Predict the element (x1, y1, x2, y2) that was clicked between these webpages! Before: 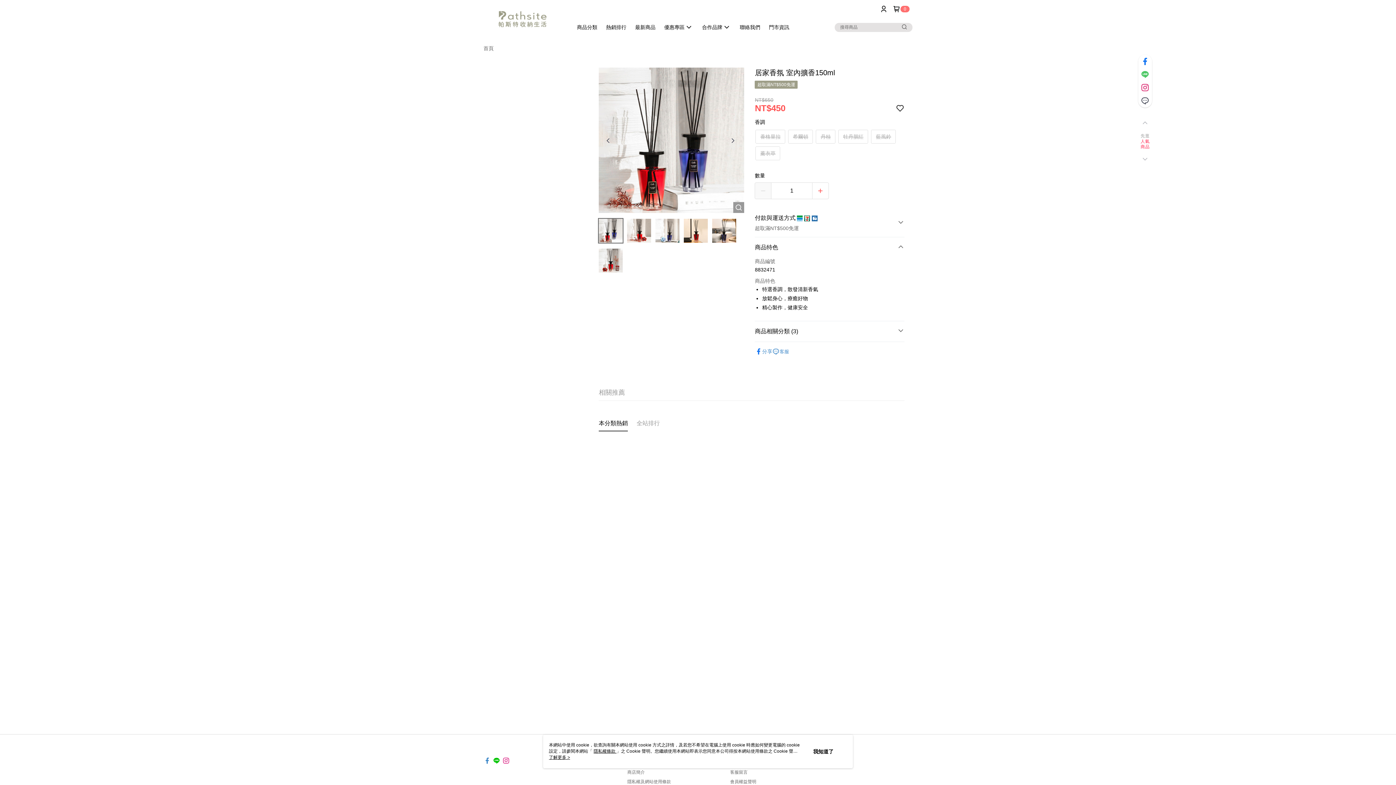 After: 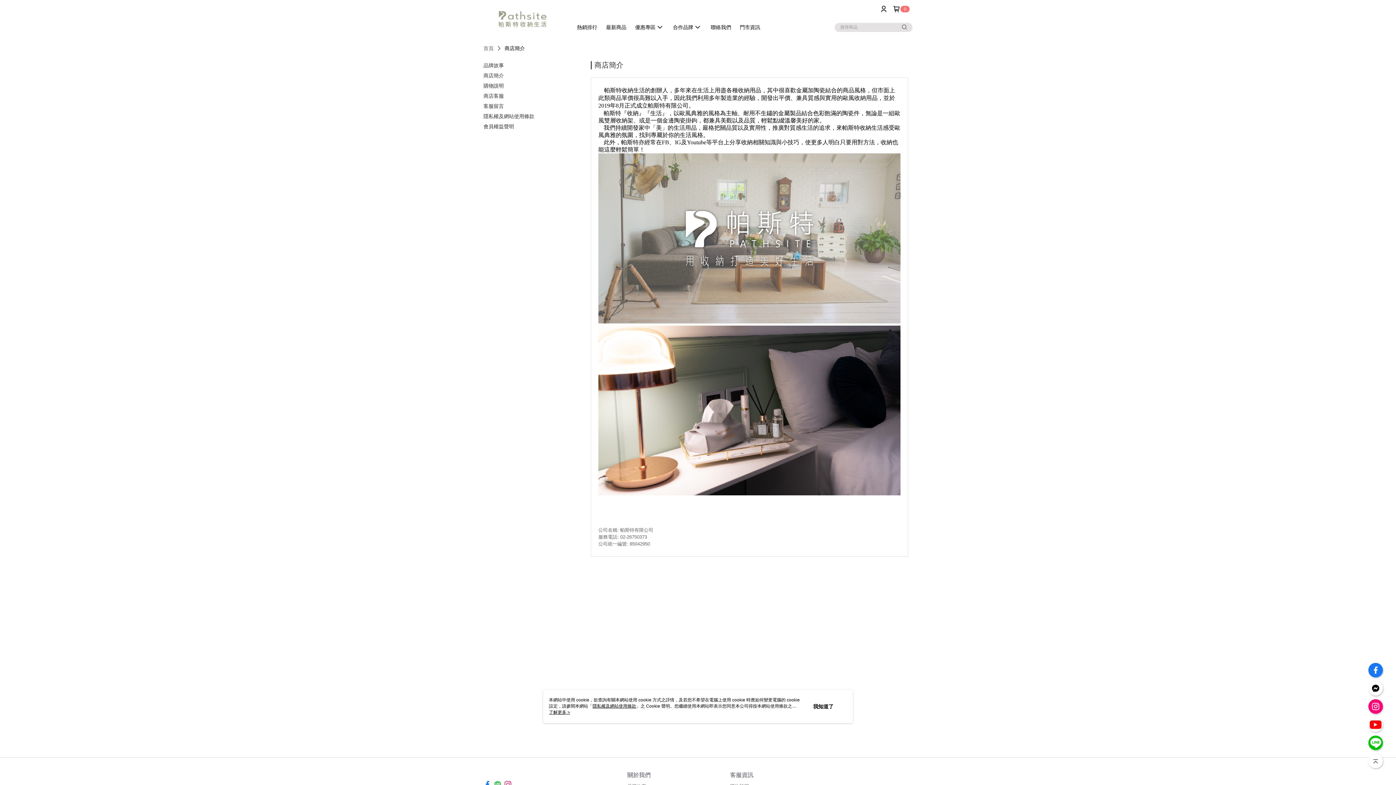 Action: label: 商店簡介 bbox: (627, 770, 645, 775)